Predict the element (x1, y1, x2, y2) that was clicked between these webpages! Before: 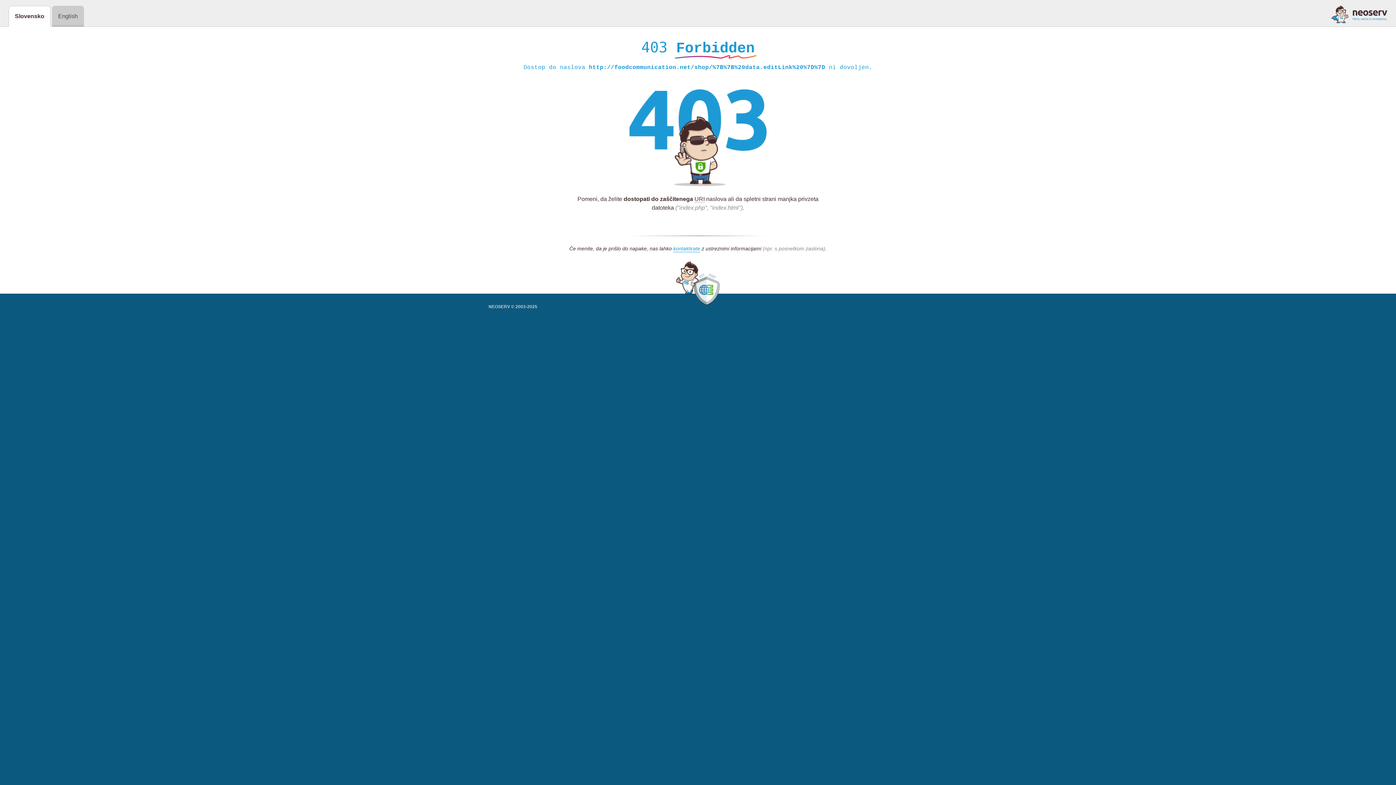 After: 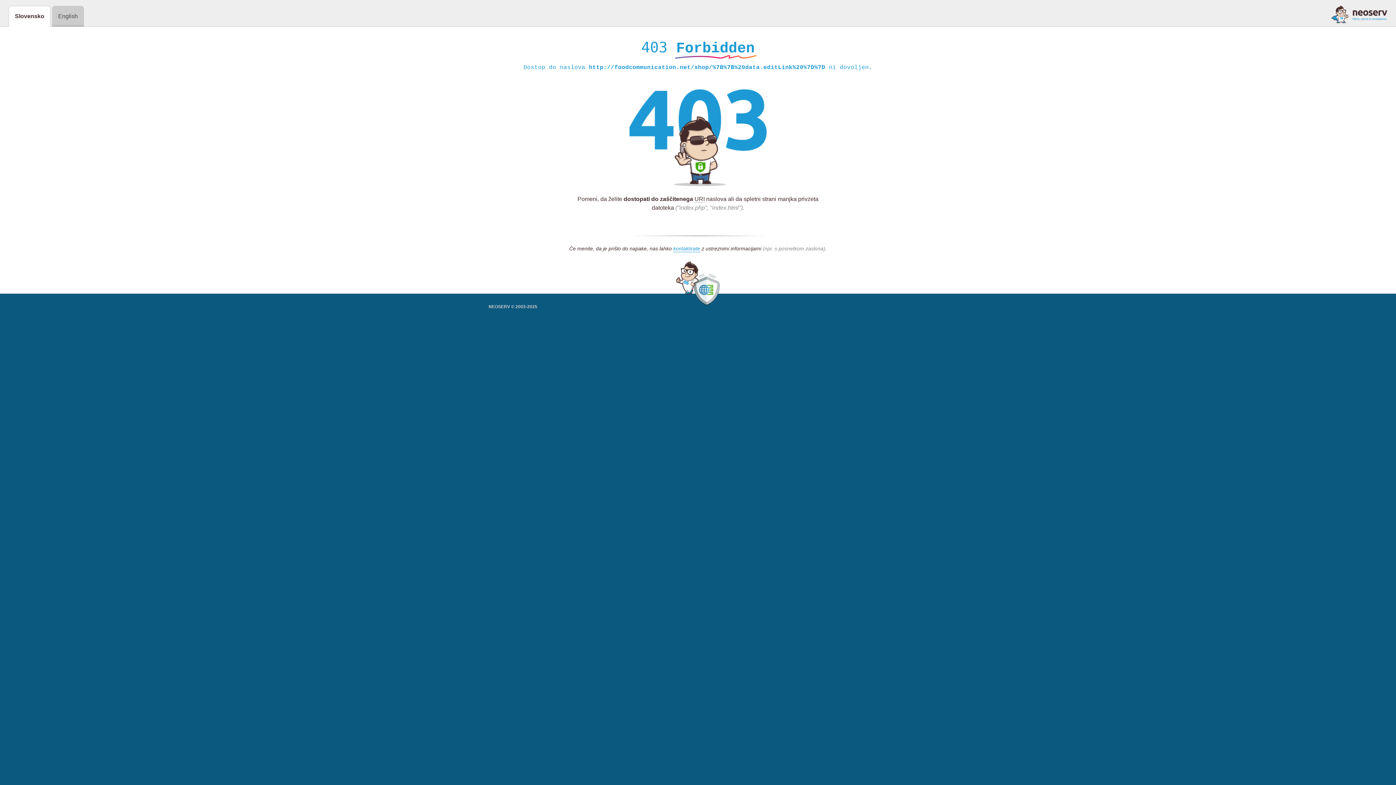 Action: bbox: (1331, 5, 1387, 23)